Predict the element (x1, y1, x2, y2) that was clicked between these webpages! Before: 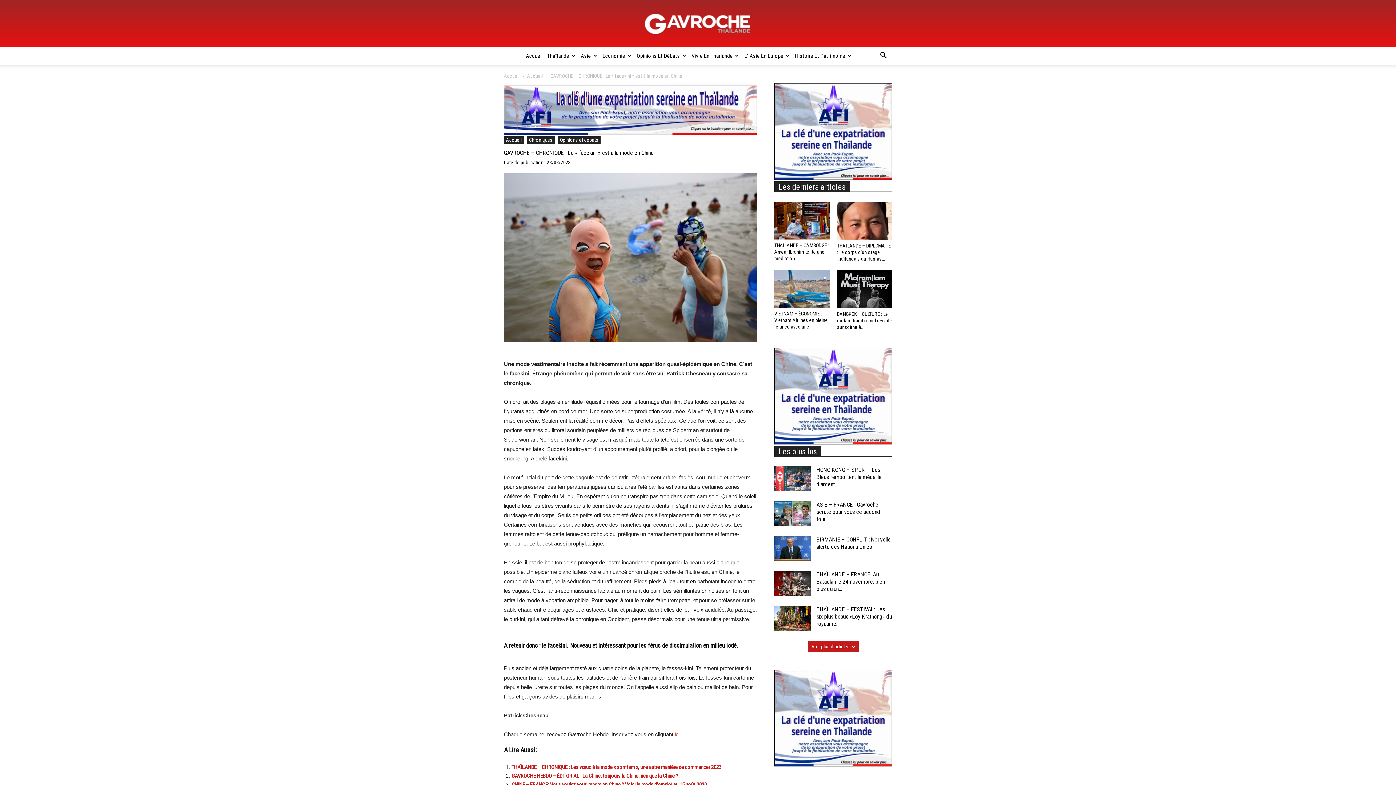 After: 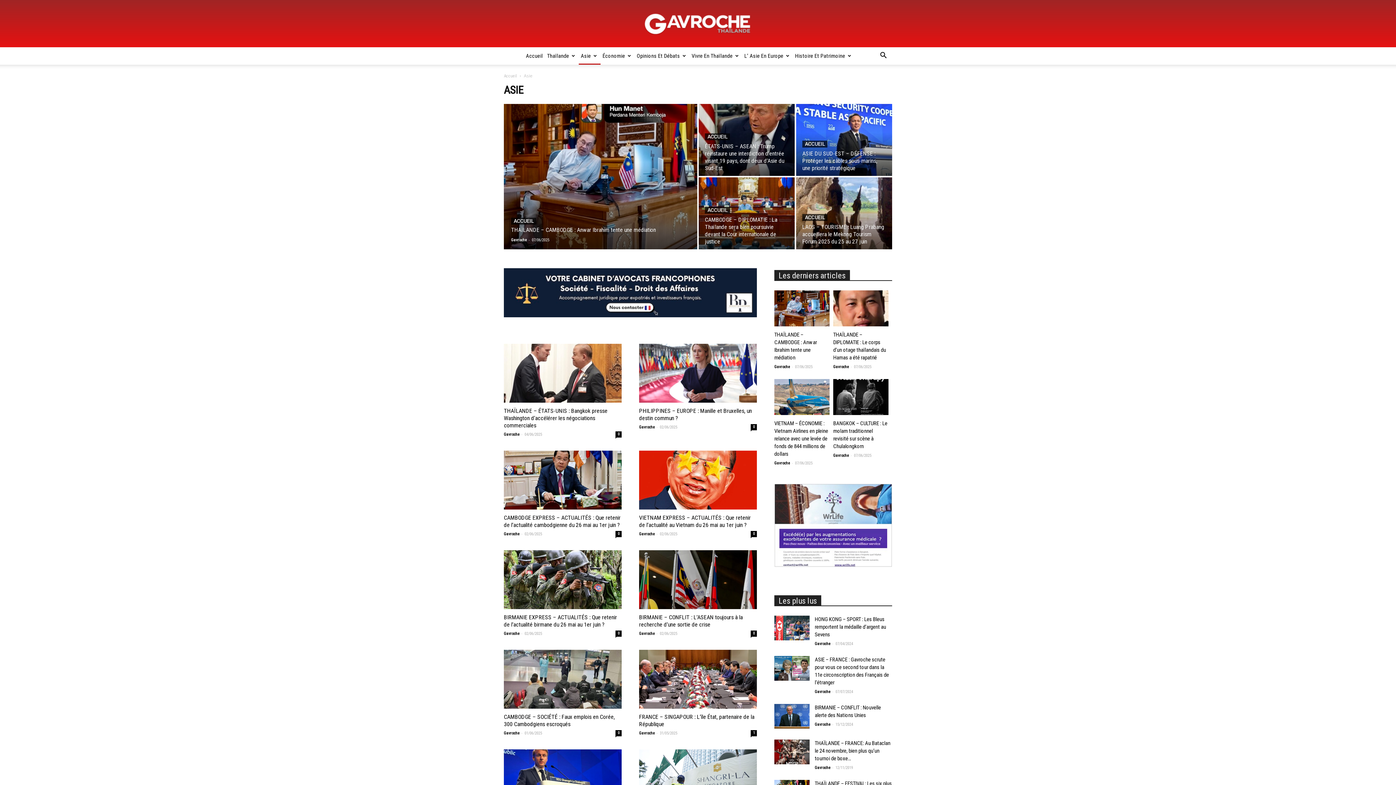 Action: label: Asie bbox: (578, 47, 600, 64)